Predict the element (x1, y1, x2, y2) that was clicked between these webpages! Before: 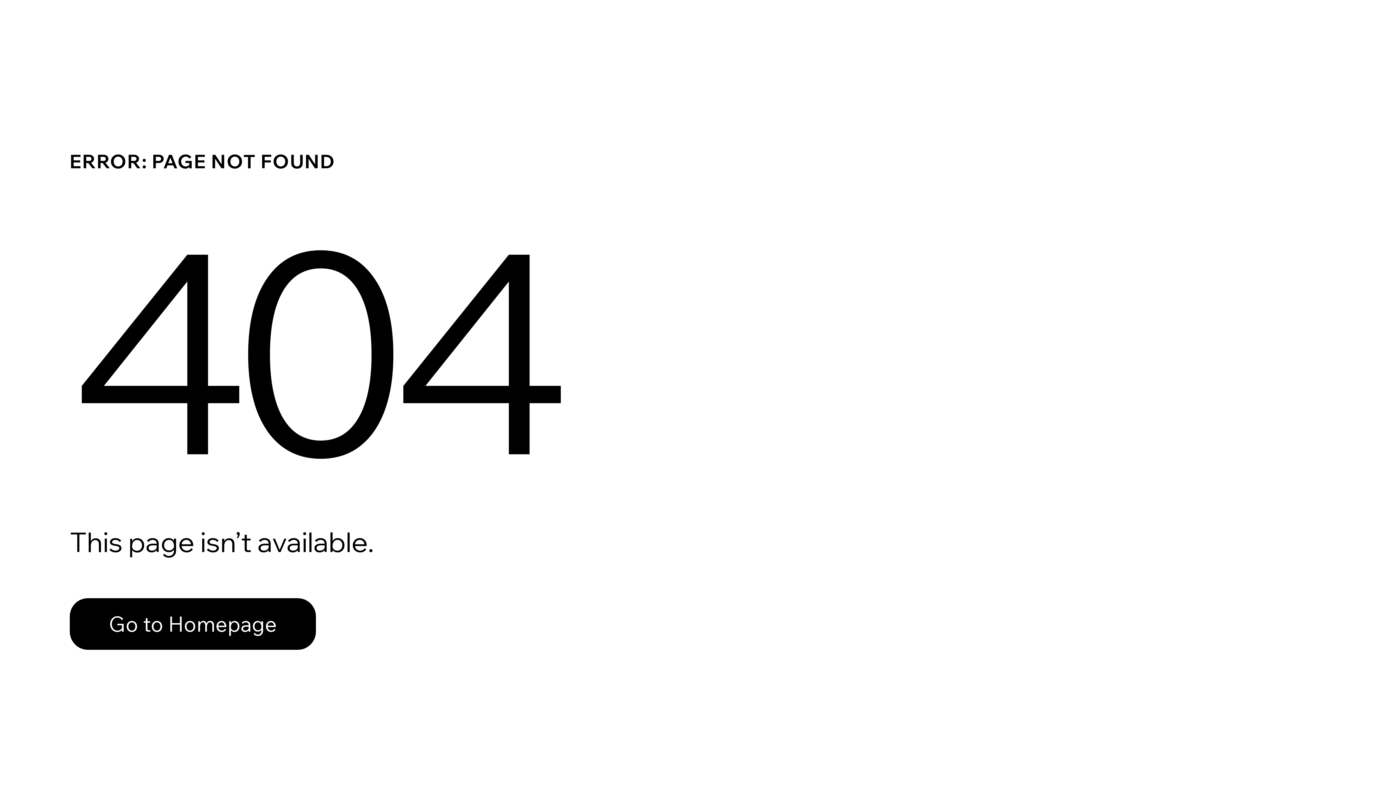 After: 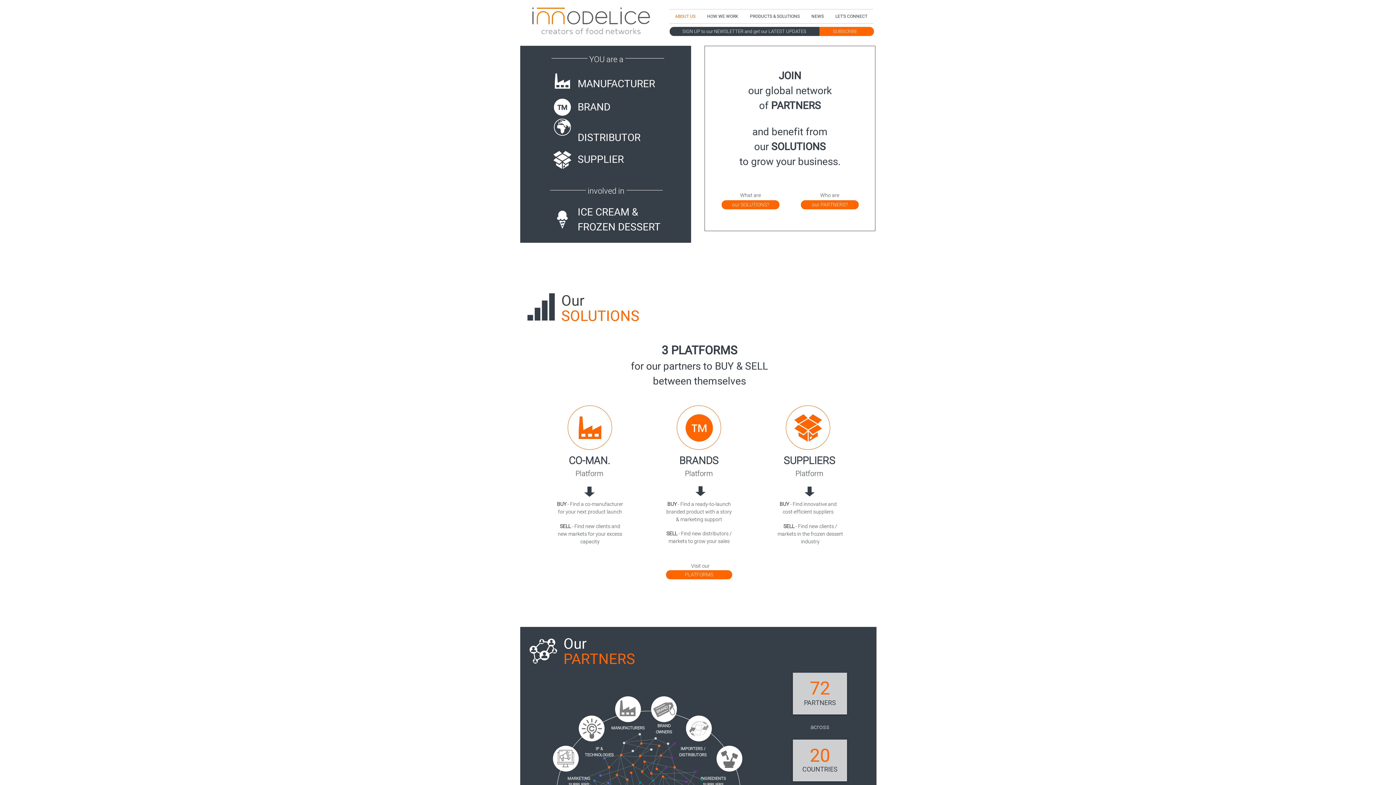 Action: bbox: (69, 598, 316, 650) label: Go to Homepage